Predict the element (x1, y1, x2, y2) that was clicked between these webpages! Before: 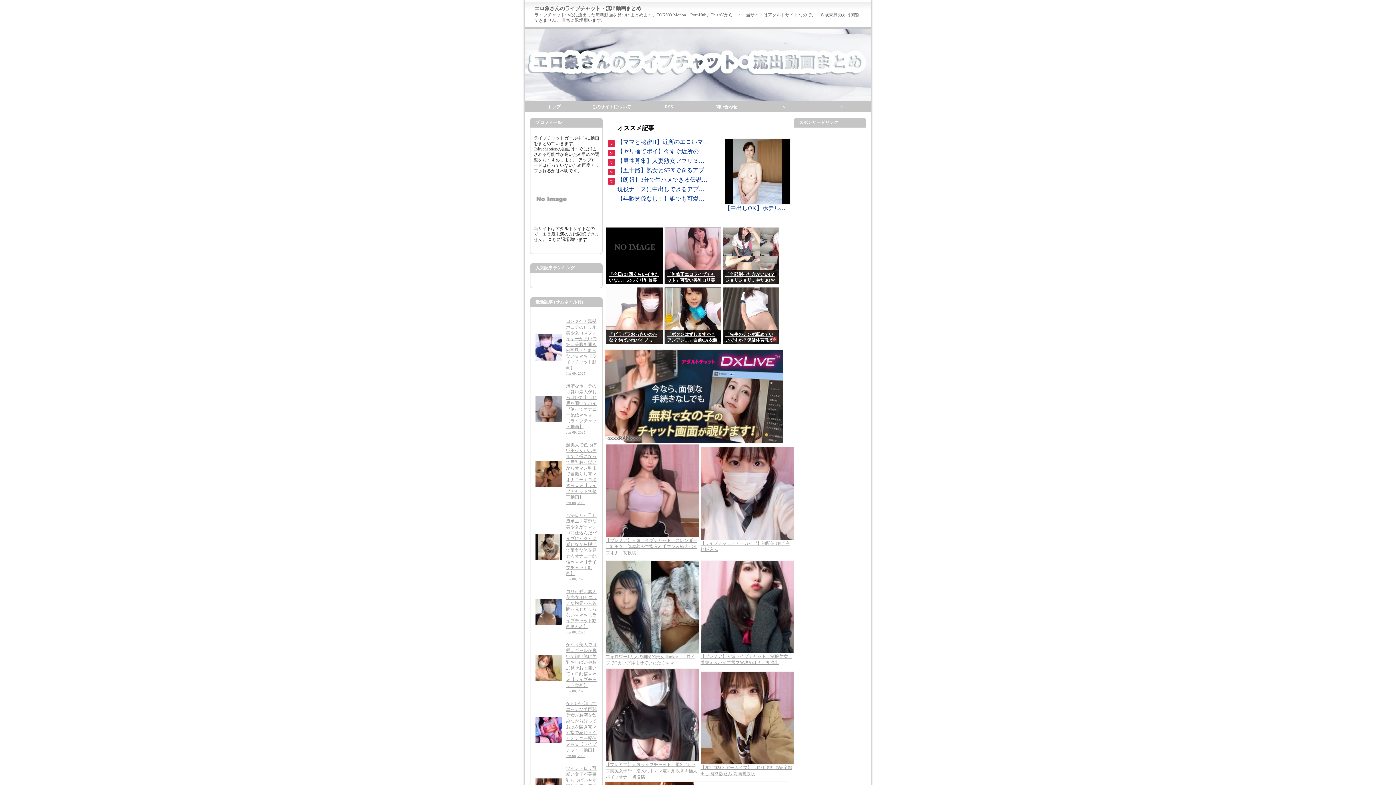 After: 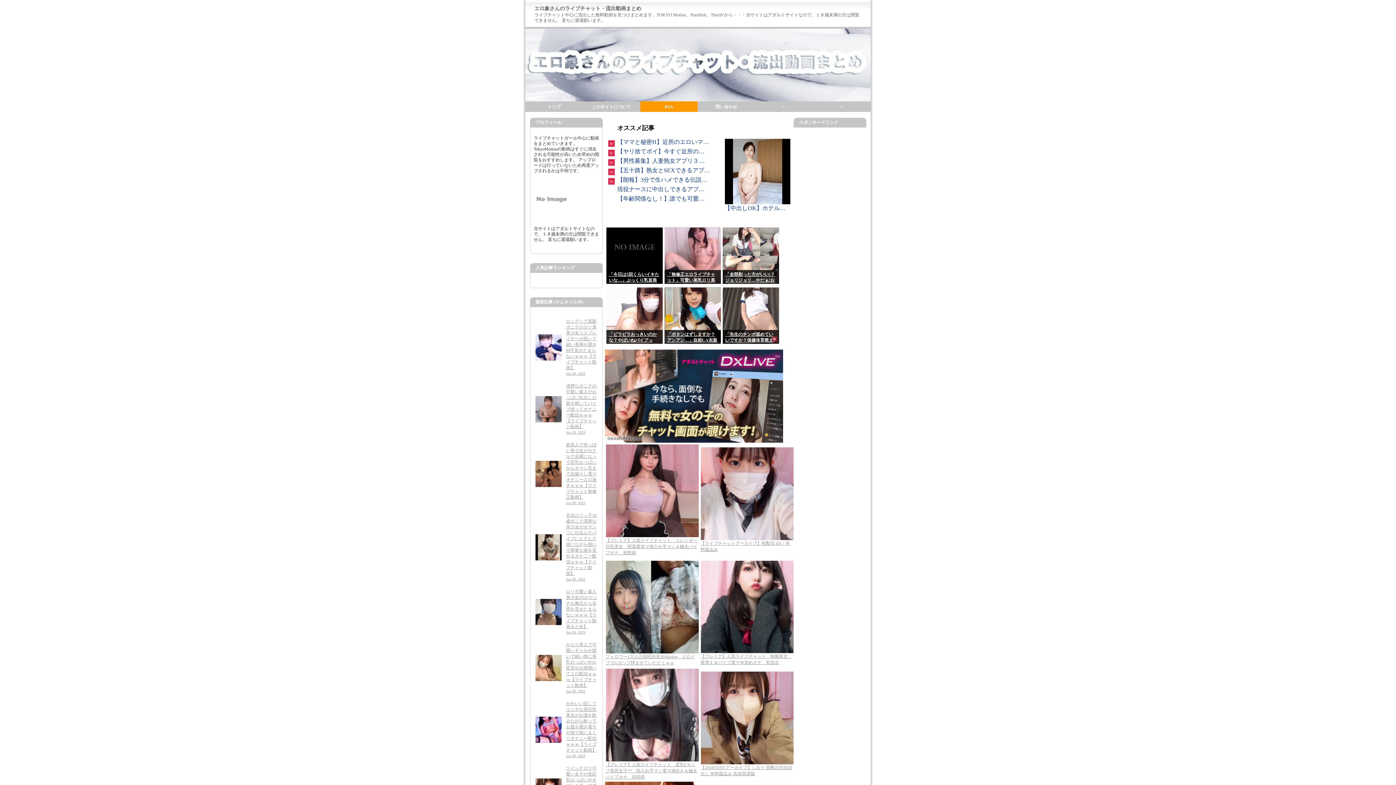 Action: bbox: (640, 101, 697, 112) label: RSS